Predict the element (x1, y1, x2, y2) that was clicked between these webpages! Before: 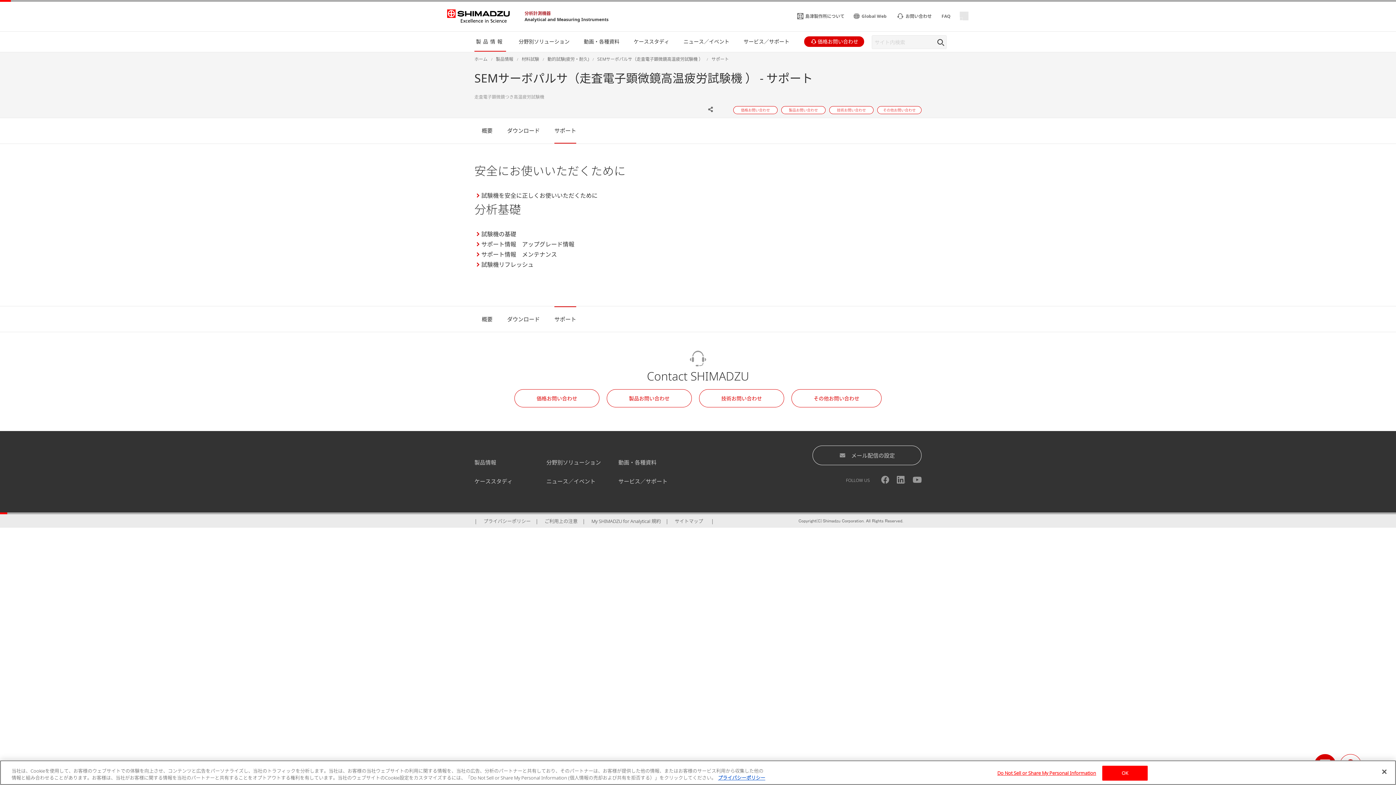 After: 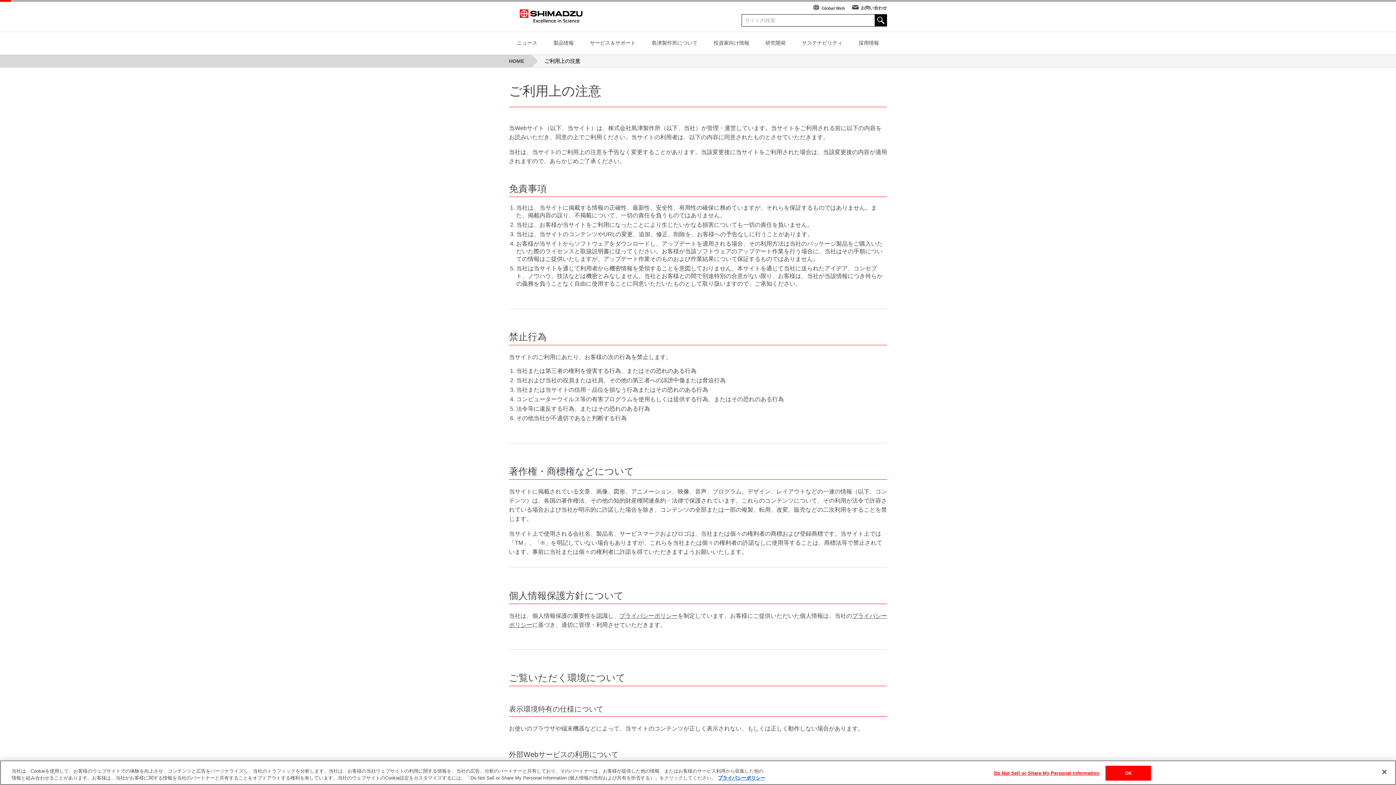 Action: label: ご利用上の注意 bbox: (544, 518, 577, 524)